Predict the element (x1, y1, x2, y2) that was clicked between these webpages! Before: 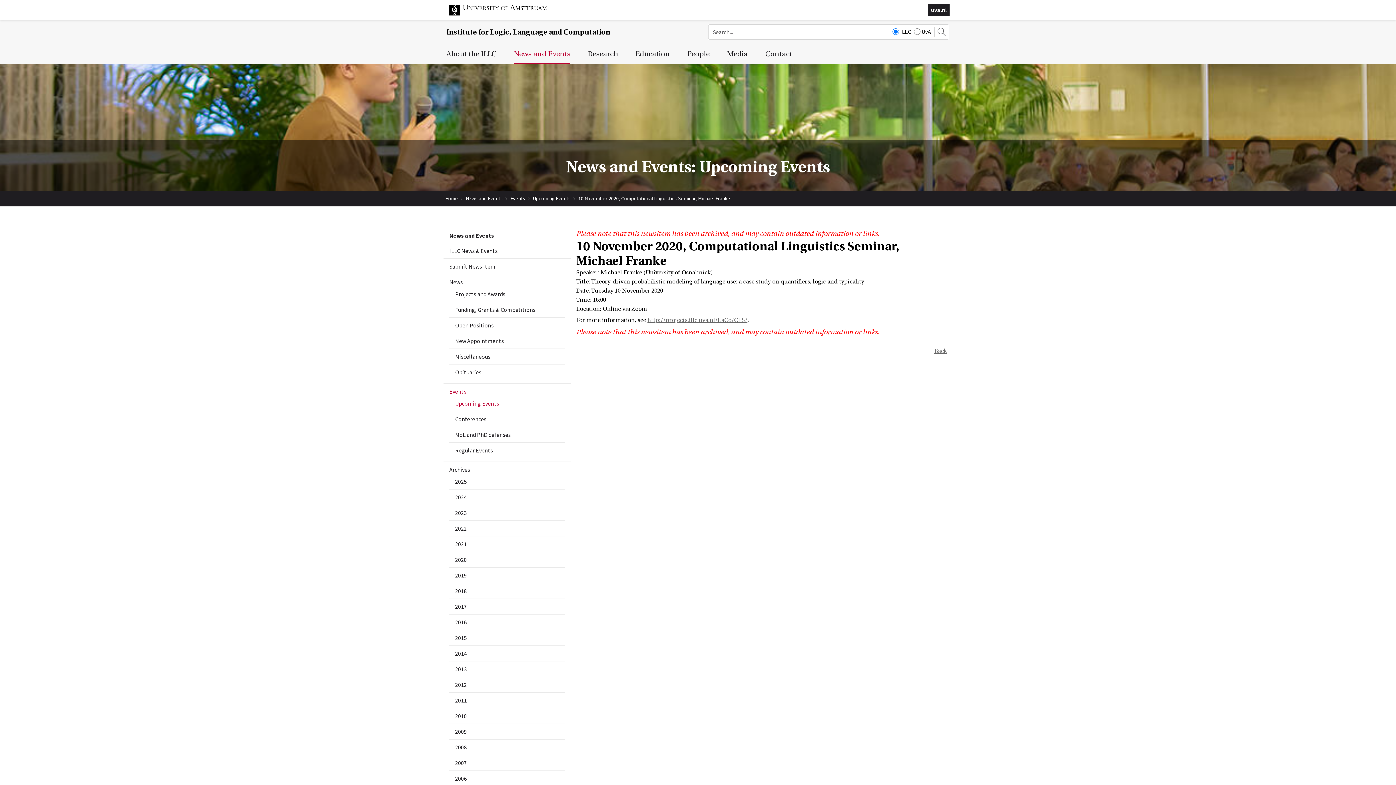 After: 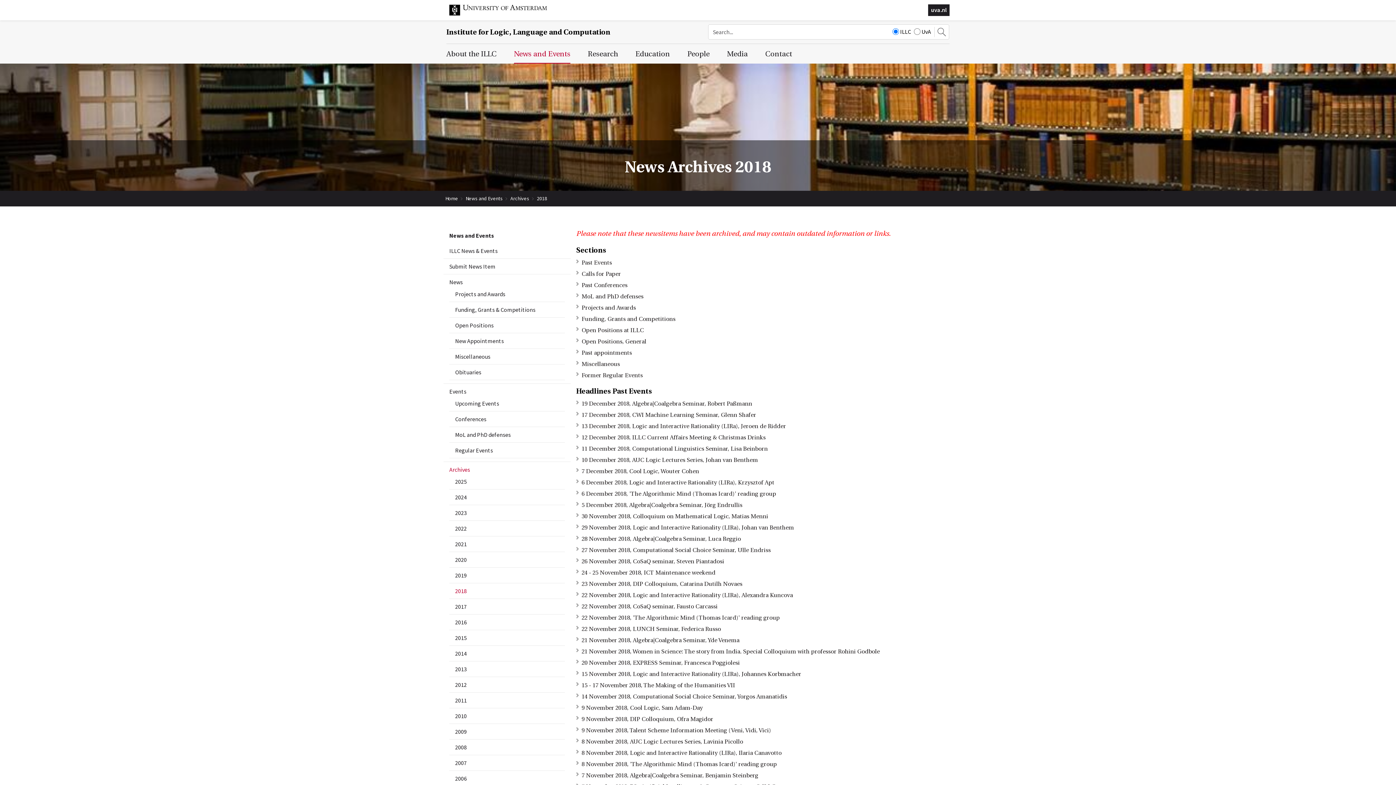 Action: label: 2018 bbox: (455, 587, 559, 596)